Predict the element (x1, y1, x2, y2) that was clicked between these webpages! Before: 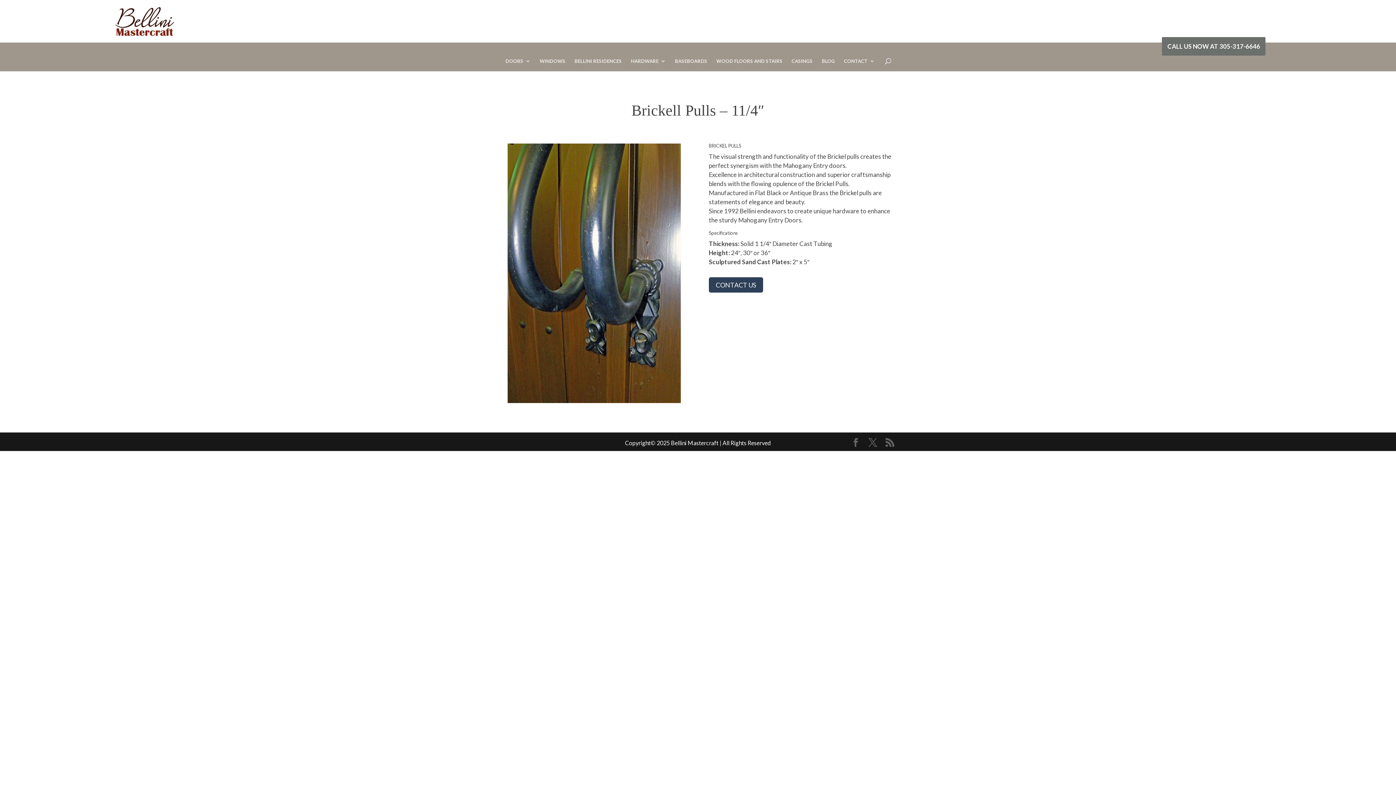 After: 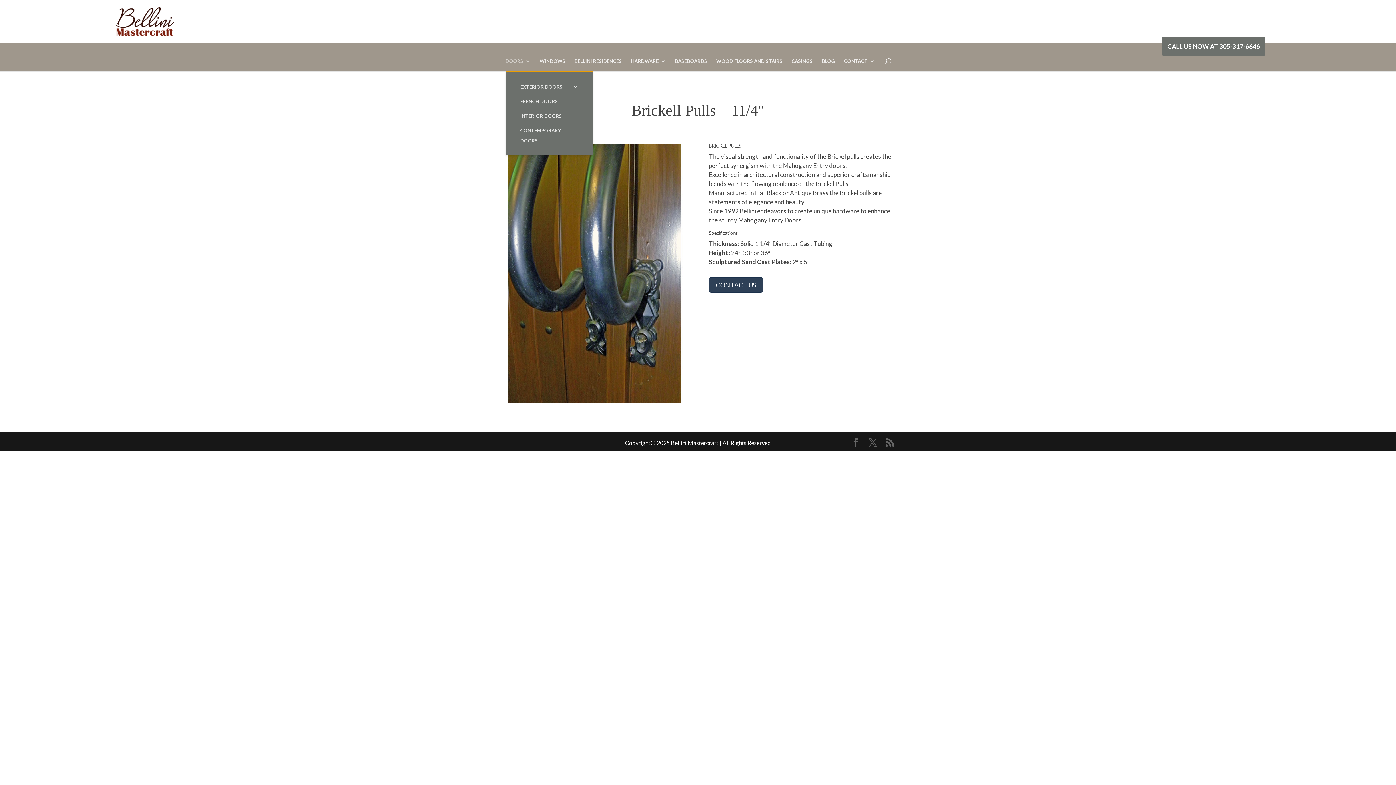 Action: bbox: (505, 58, 530, 71) label: DOORS